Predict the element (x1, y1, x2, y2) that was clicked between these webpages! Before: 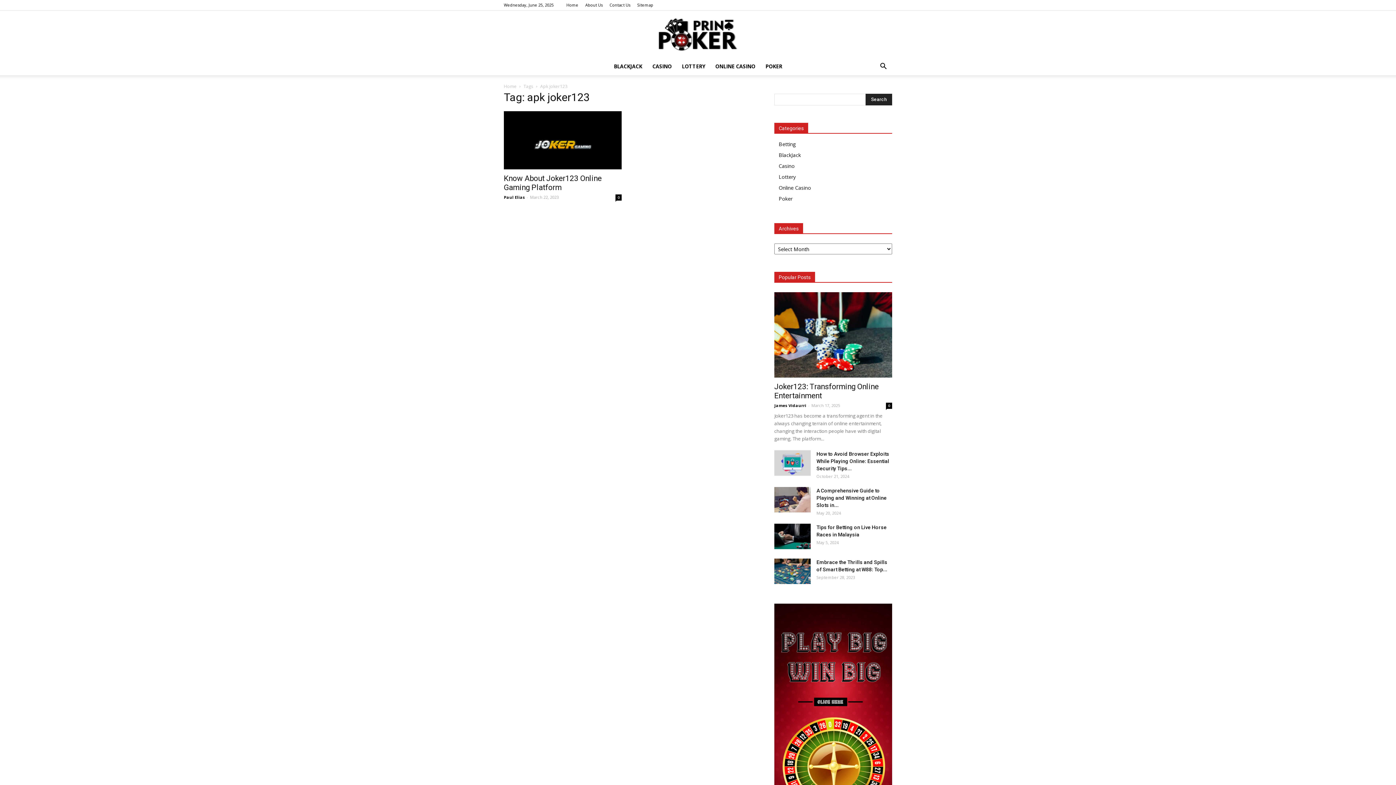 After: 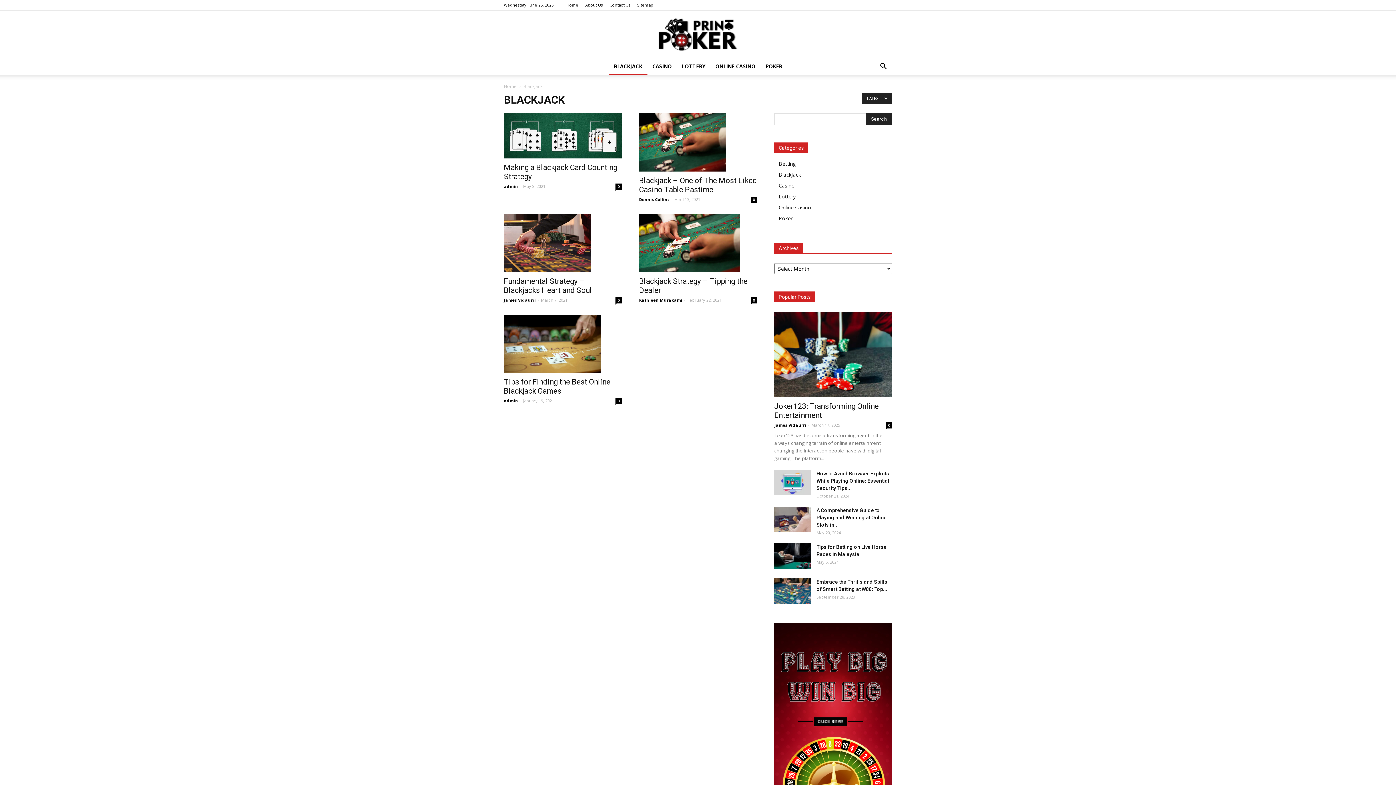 Action: label: BlackJack bbox: (778, 151, 801, 158)